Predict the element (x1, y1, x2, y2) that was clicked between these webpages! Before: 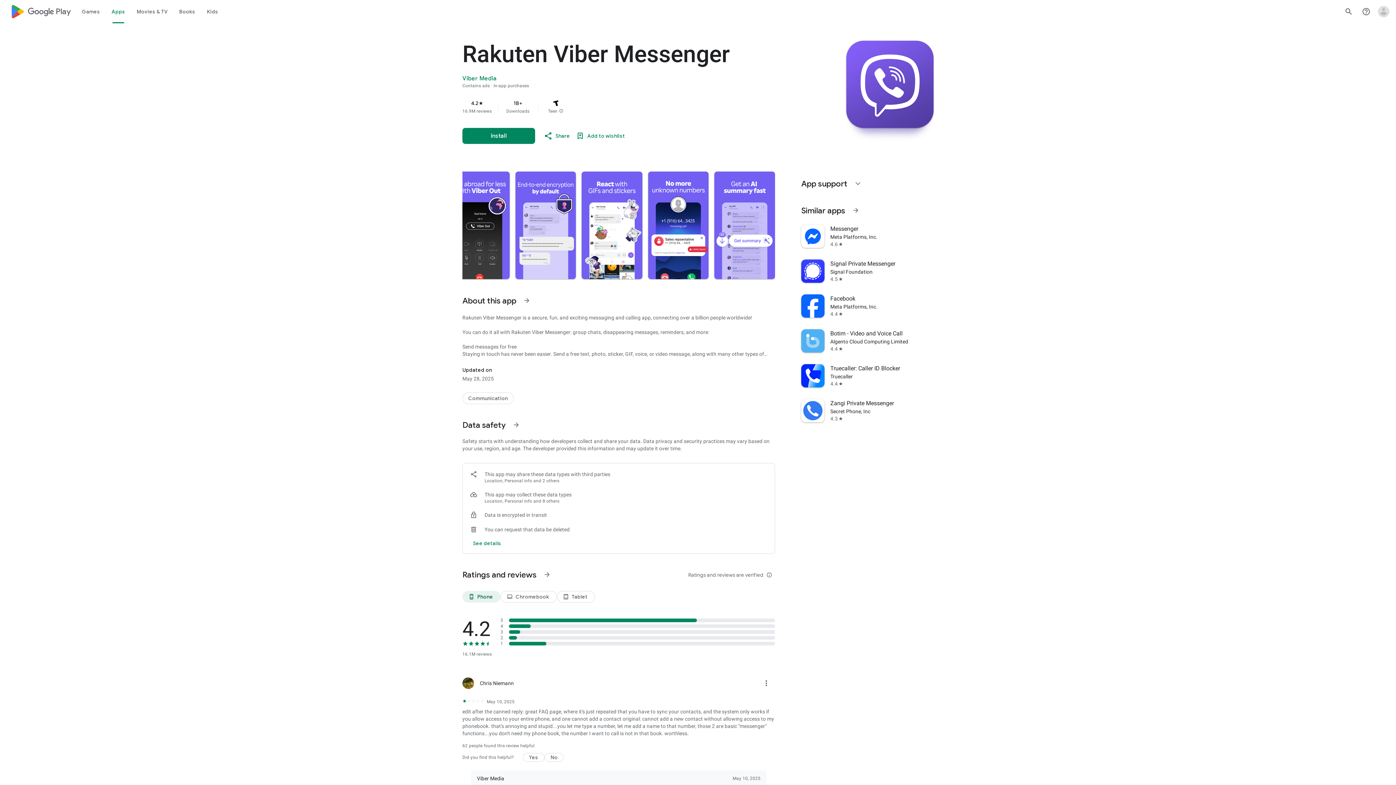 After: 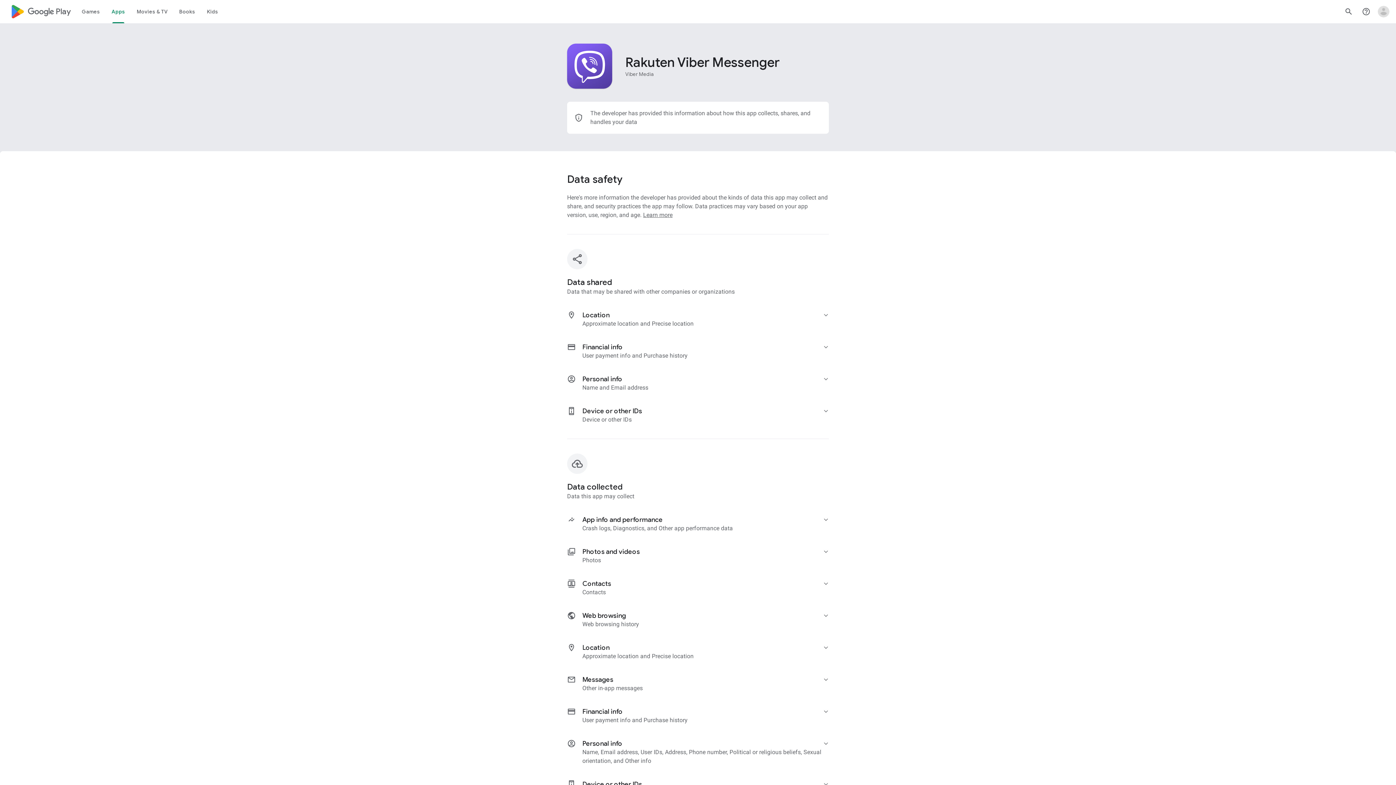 Action: label: See more details on data safety bbox: (470, 534, 504, 552)